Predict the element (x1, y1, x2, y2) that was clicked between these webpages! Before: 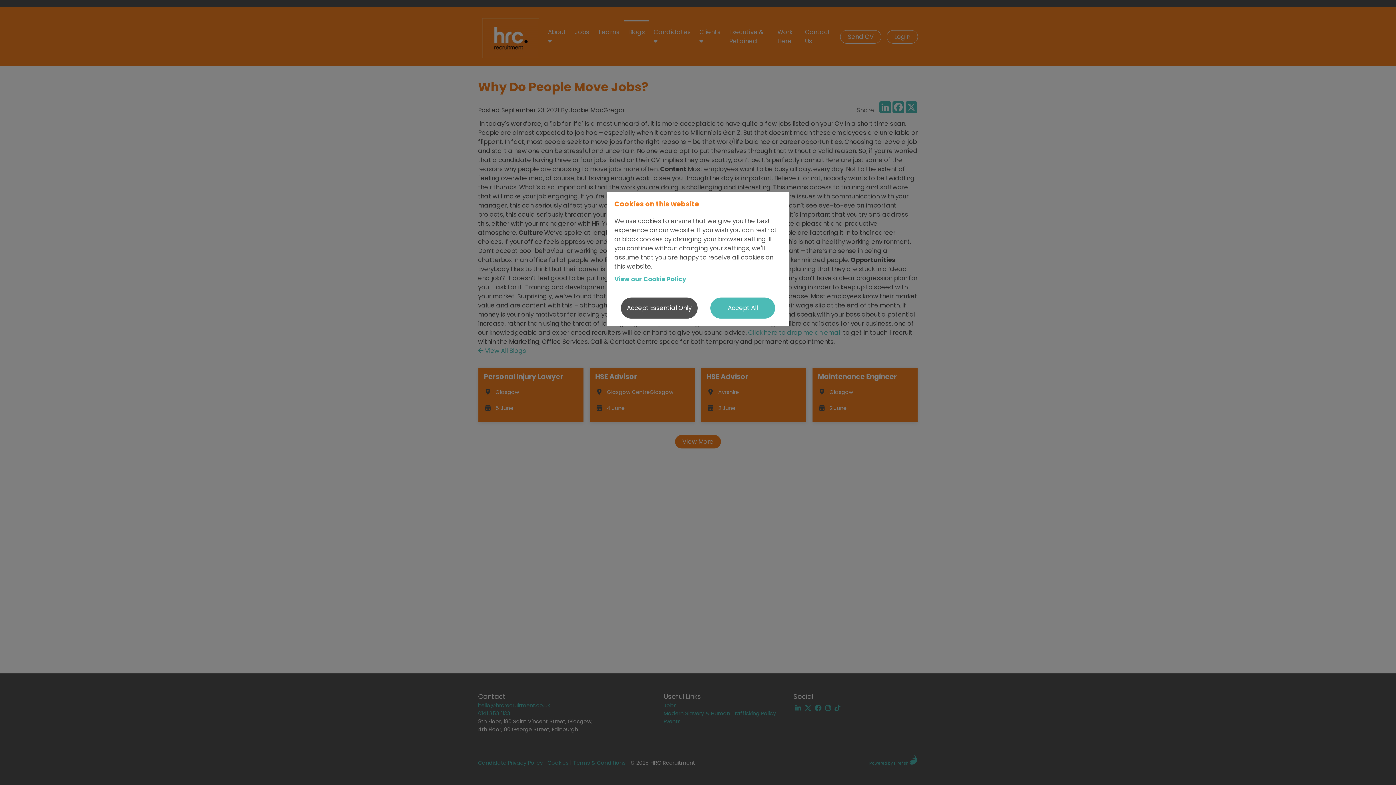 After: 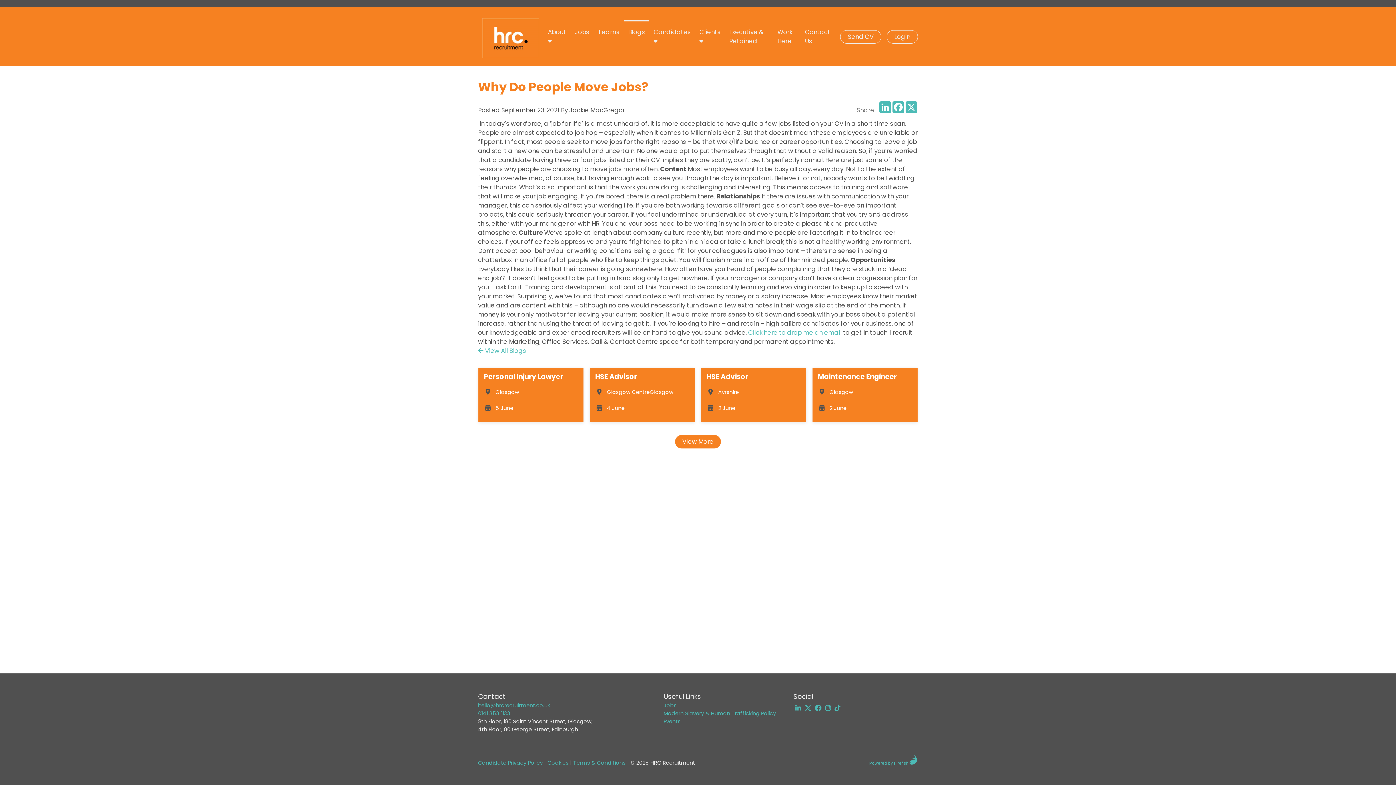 Action: bbox: (620, 297, 698, 319) label: Accept Essential Only